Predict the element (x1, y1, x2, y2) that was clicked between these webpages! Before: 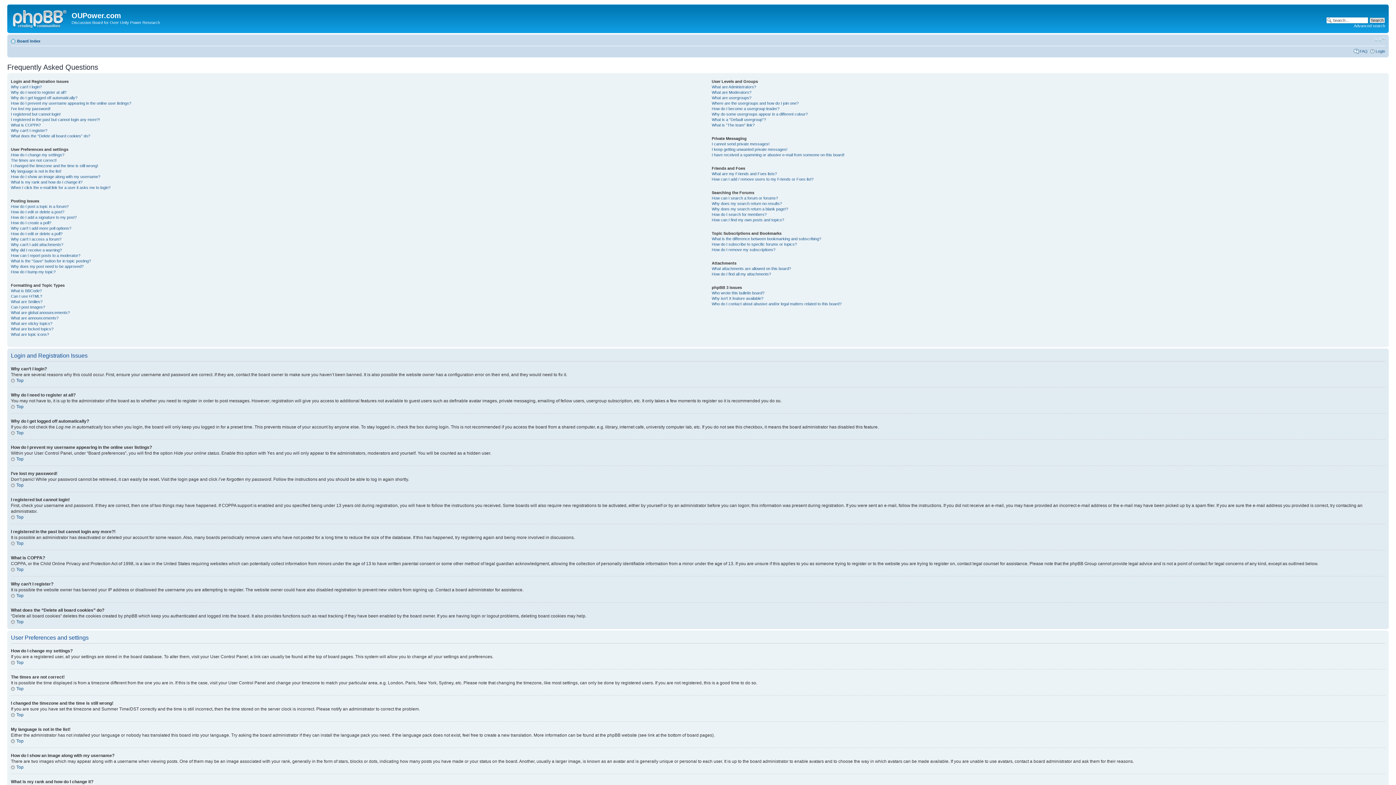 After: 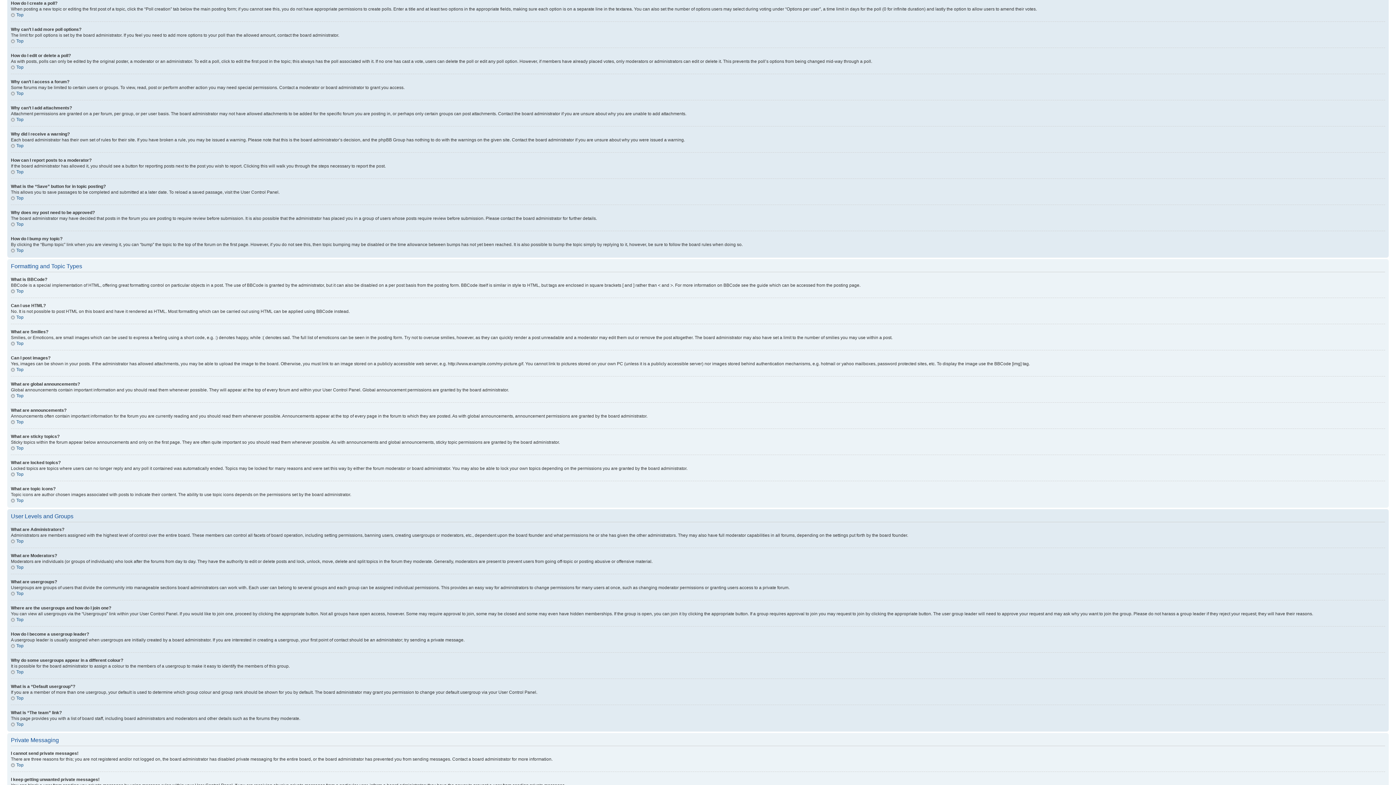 Action: bbox: (10, 220, 51, 224) label: How do I create a poll?